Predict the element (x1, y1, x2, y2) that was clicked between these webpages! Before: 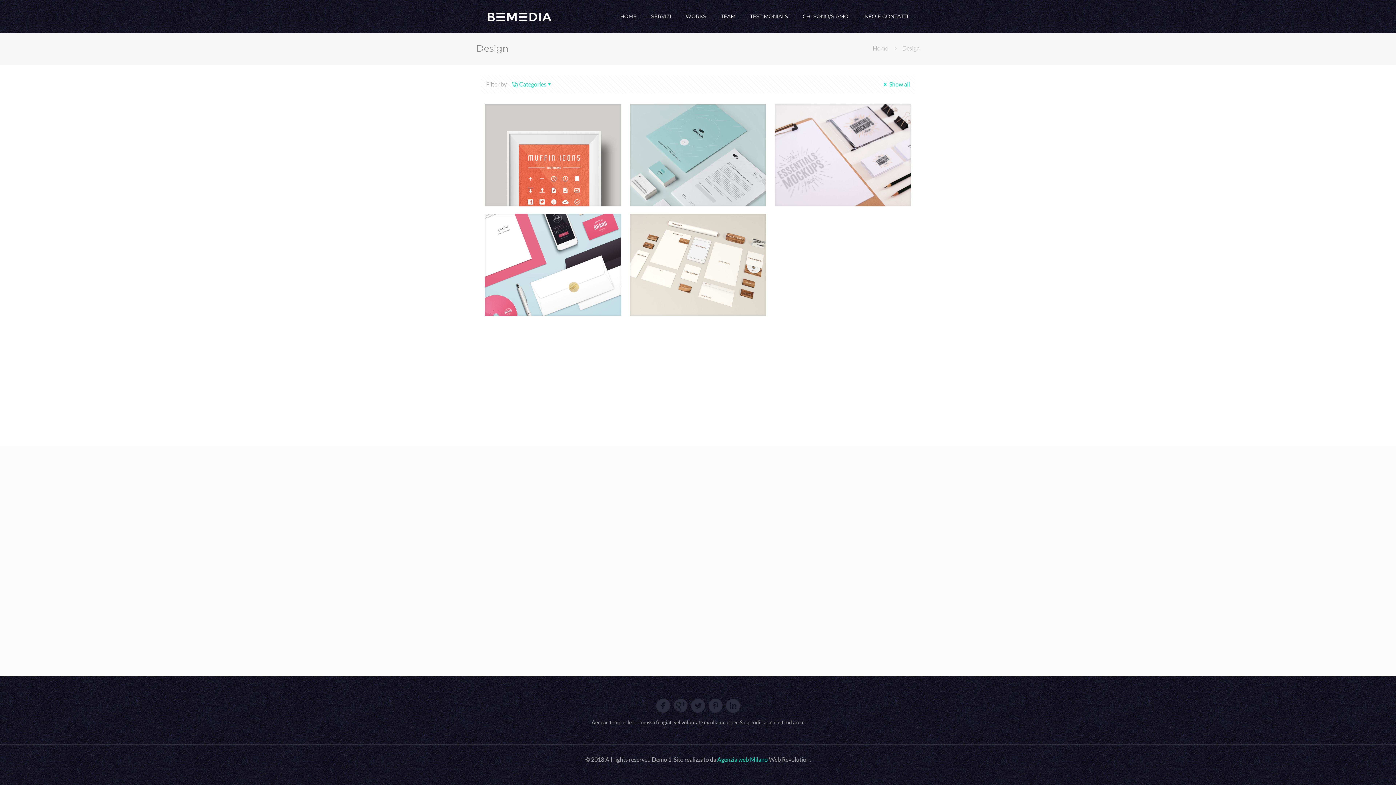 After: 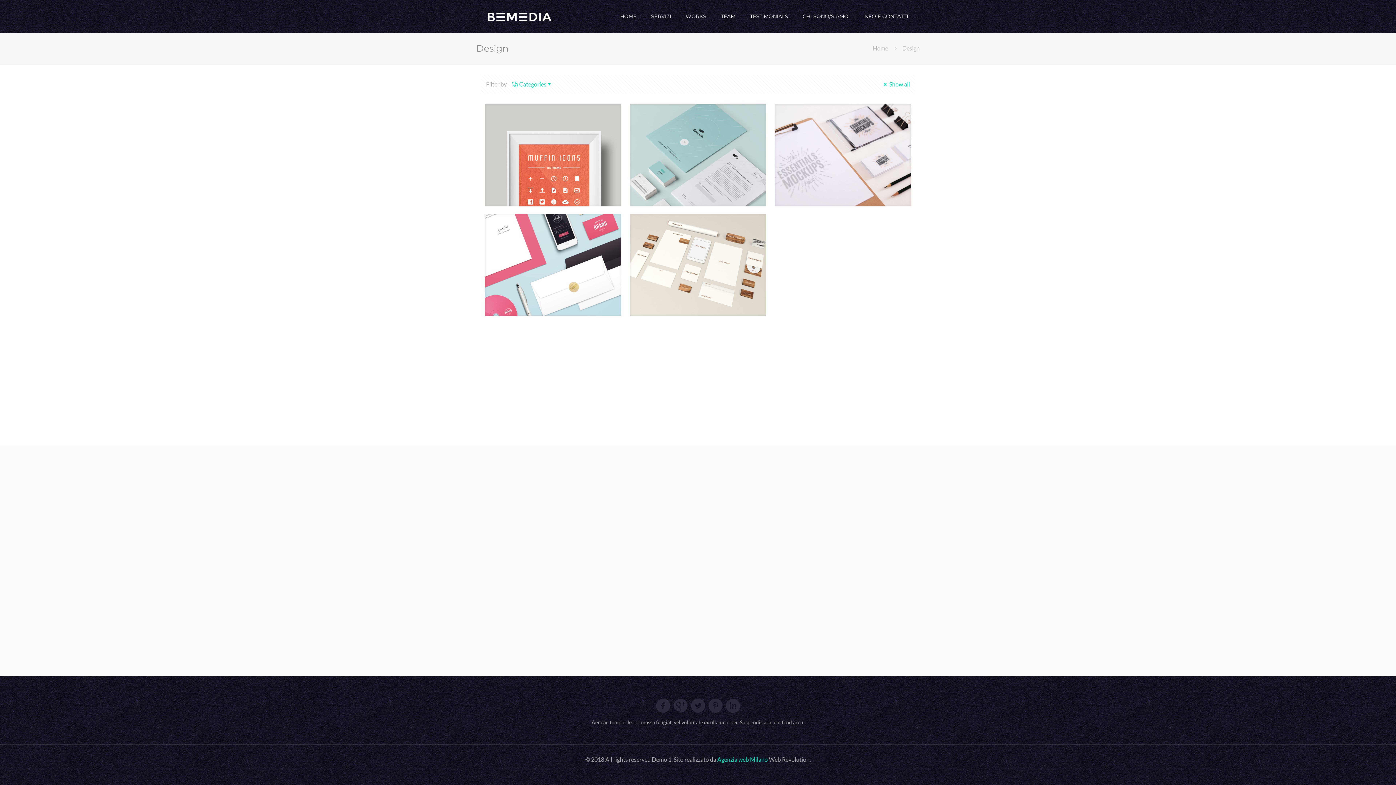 Action: bbox: (690, 697, 705, 714)